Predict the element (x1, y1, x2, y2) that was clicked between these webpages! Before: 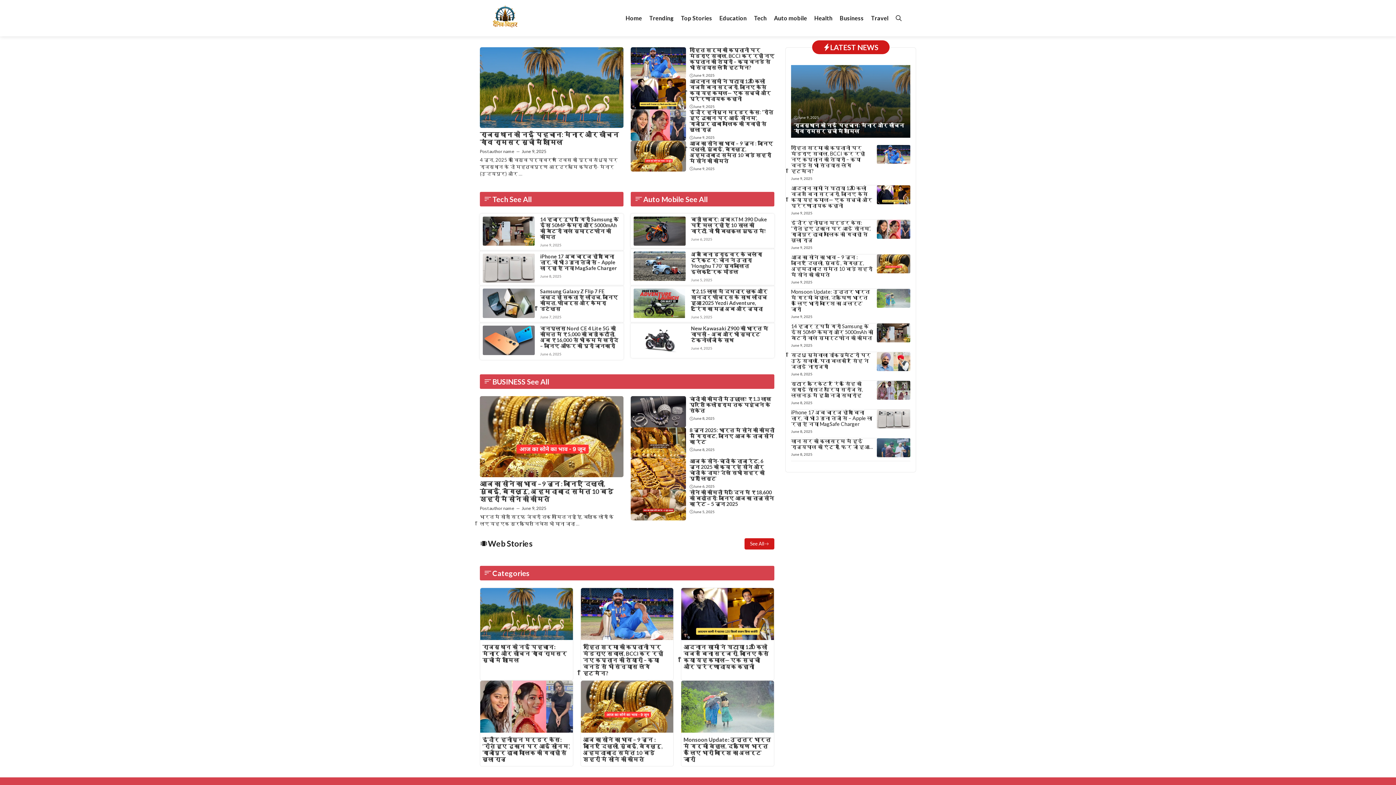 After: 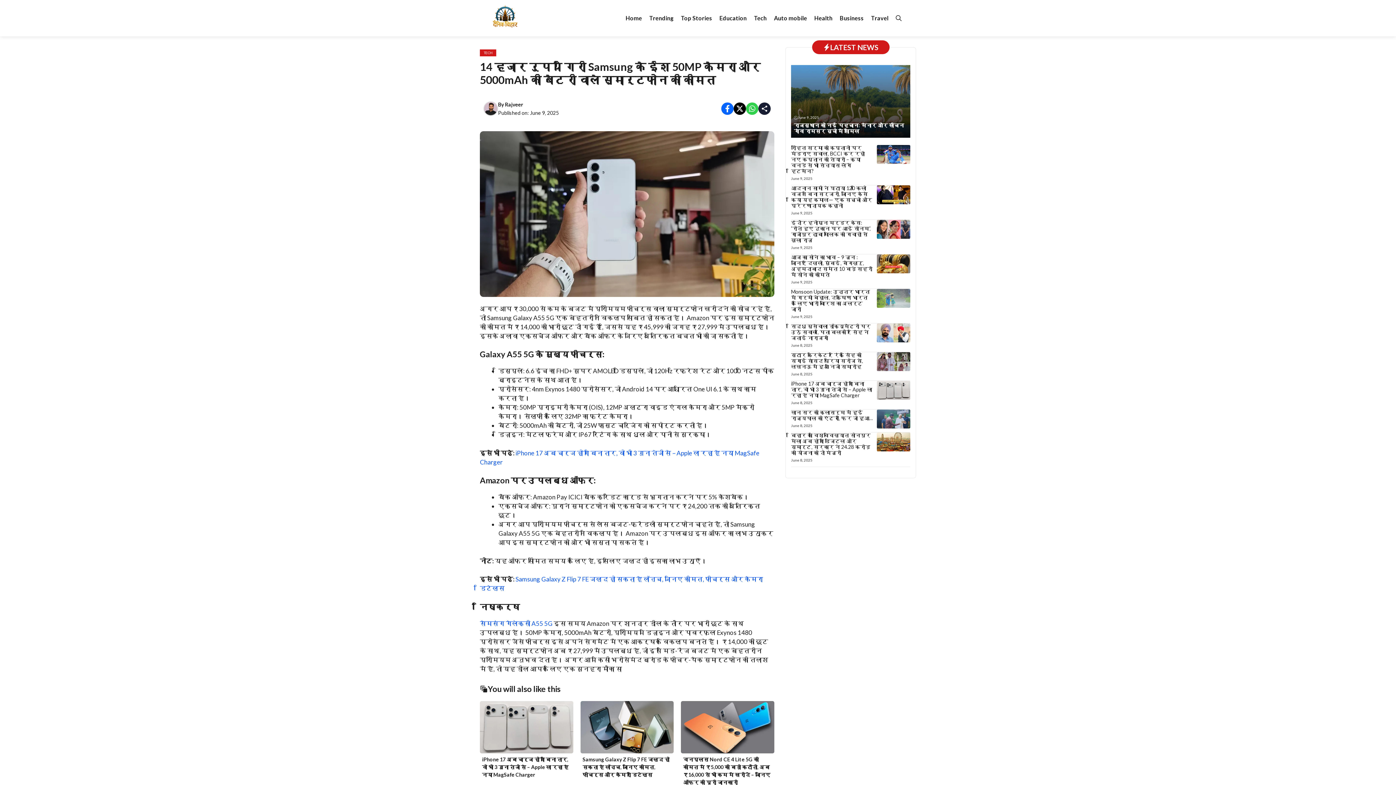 Action: bbox: (540, 216, 618, 240) label: 14 हजार रुपये गिरी Samsung के ईश 50MP कैमरा और 5000mAh की बैटरी वाले स्मार्टफोन की कीमत